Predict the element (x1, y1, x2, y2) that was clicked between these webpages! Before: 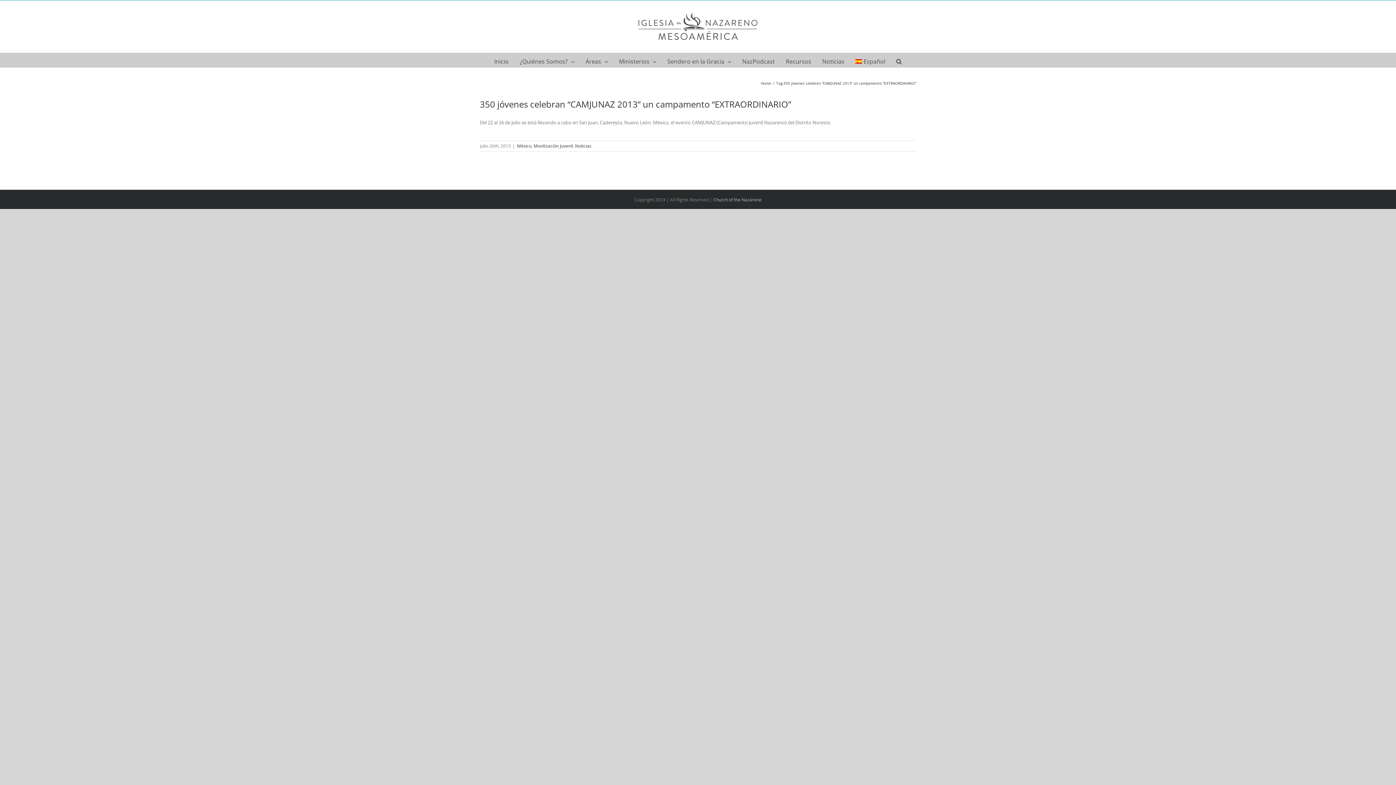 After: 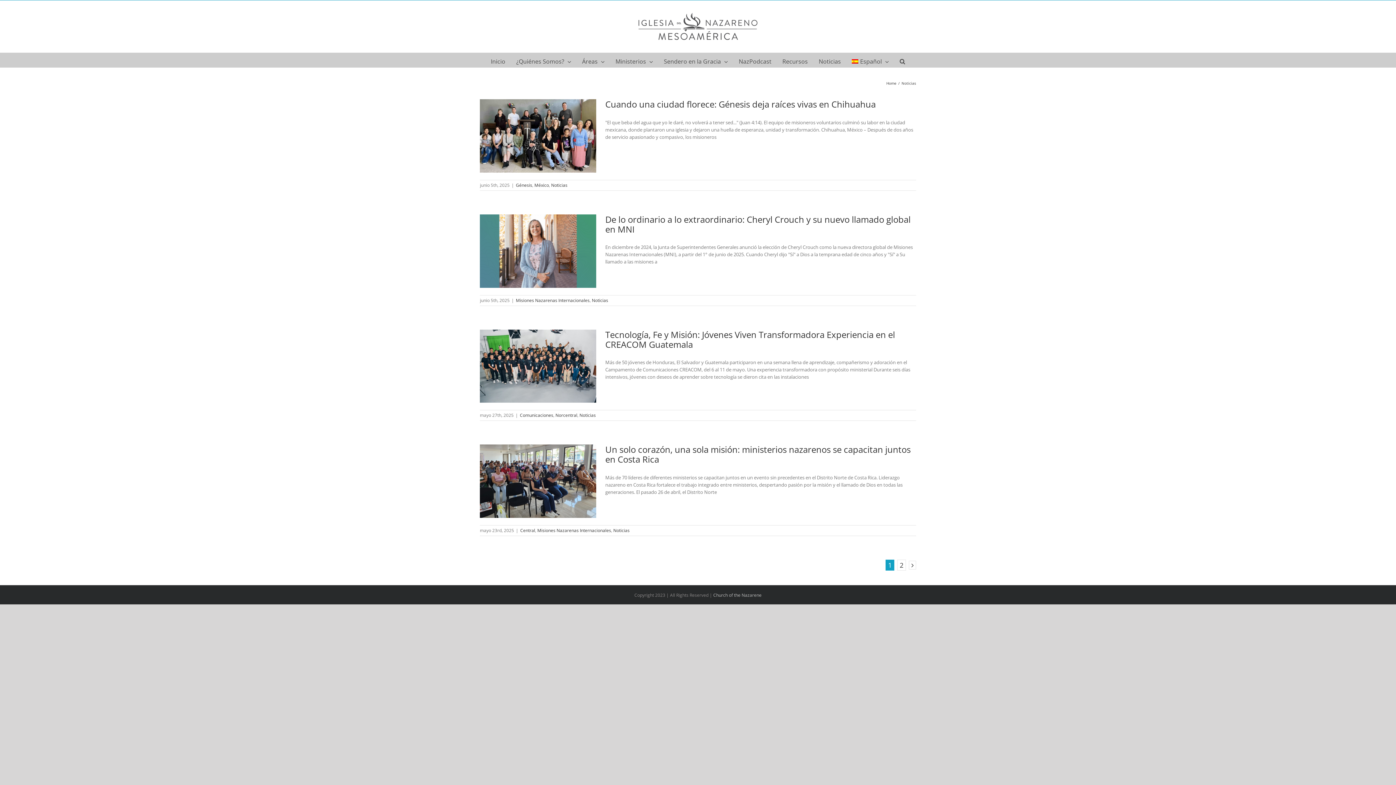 Action: label: Noticias bbox: (575, 142, 591, 148)